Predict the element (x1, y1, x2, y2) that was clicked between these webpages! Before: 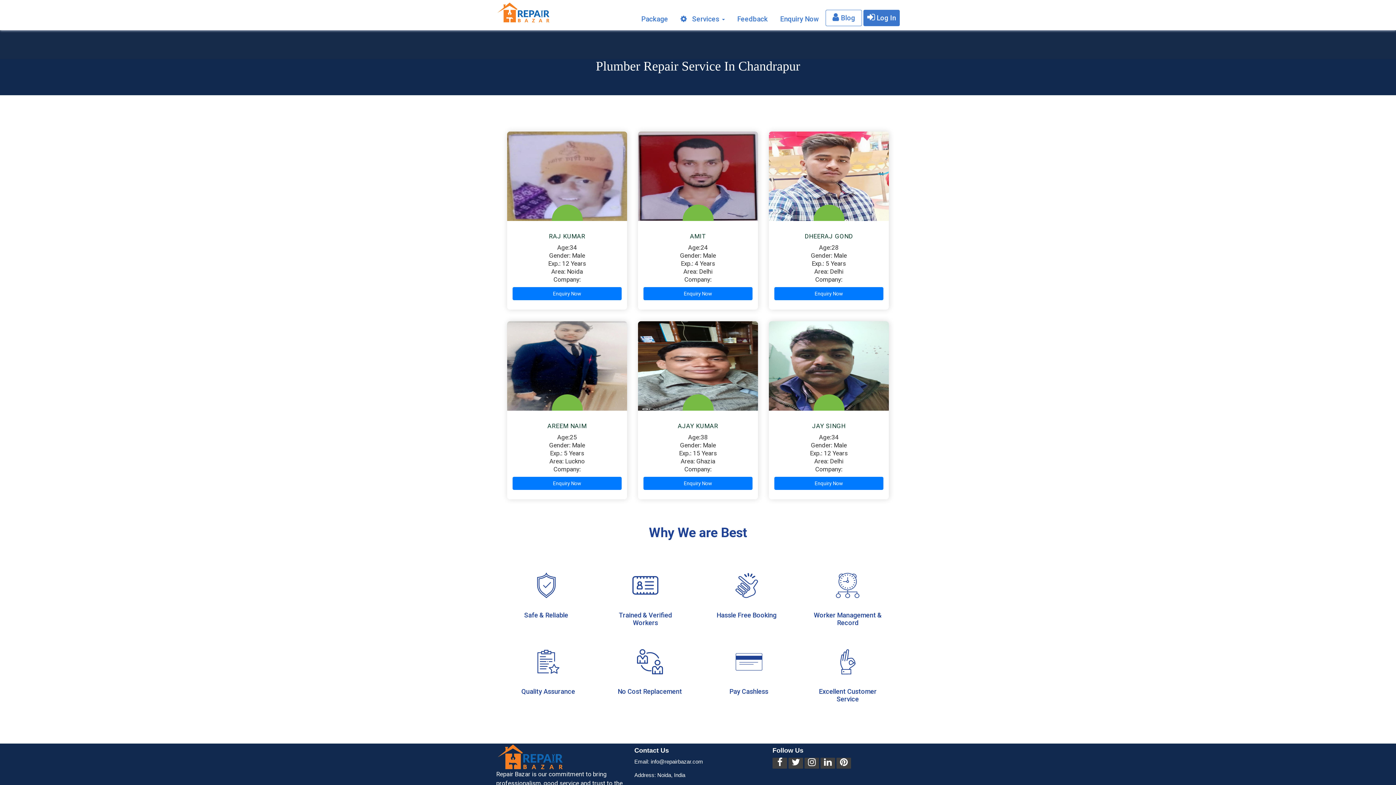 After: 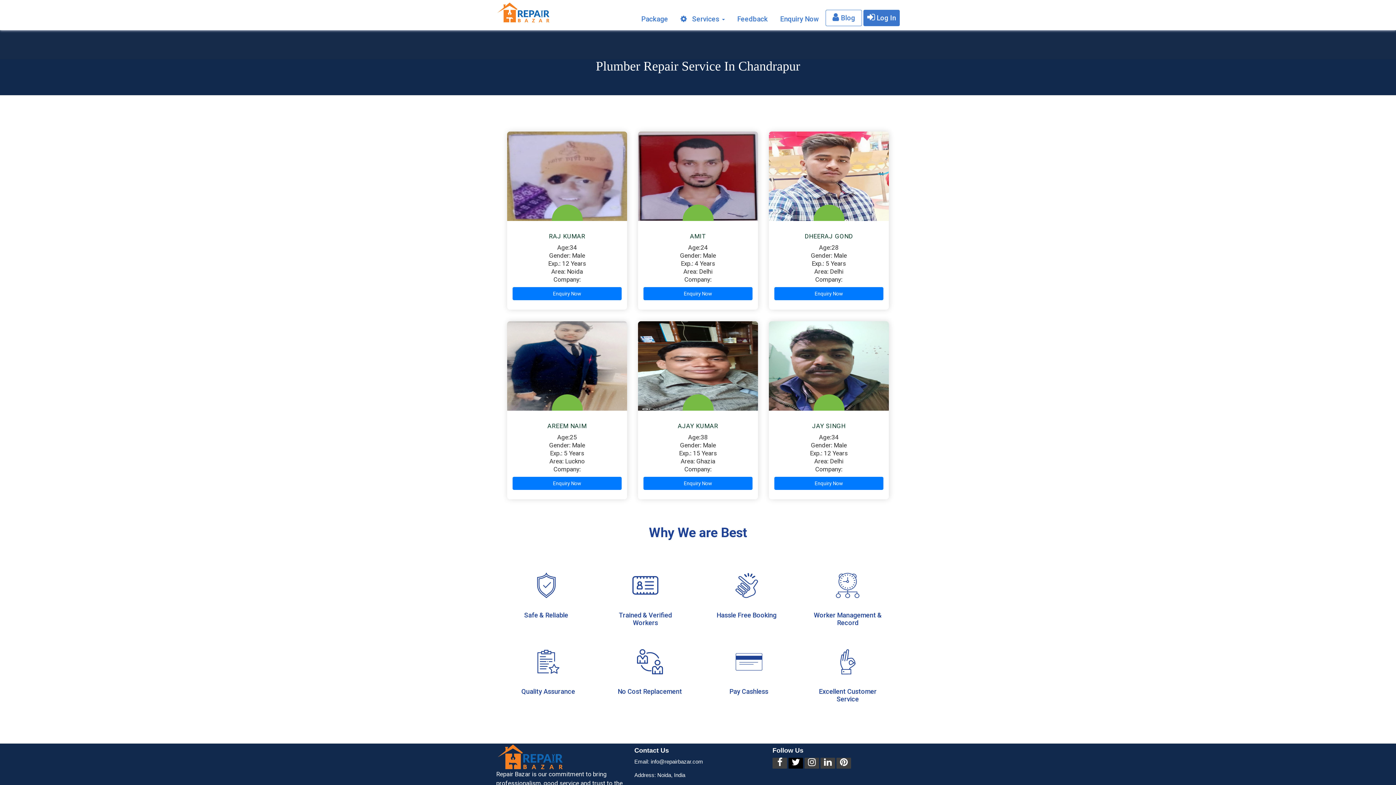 Action: bbox: (788, 758, 803, 769)